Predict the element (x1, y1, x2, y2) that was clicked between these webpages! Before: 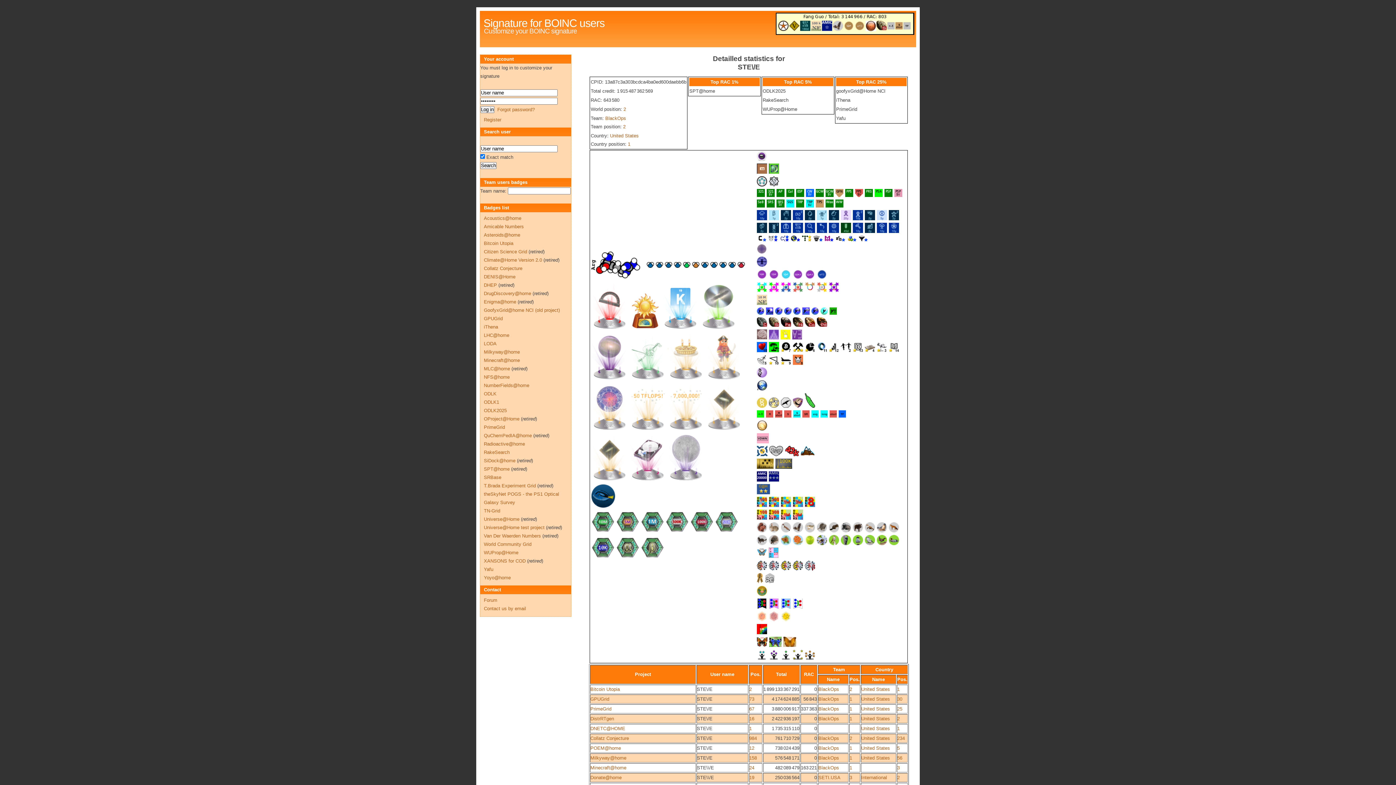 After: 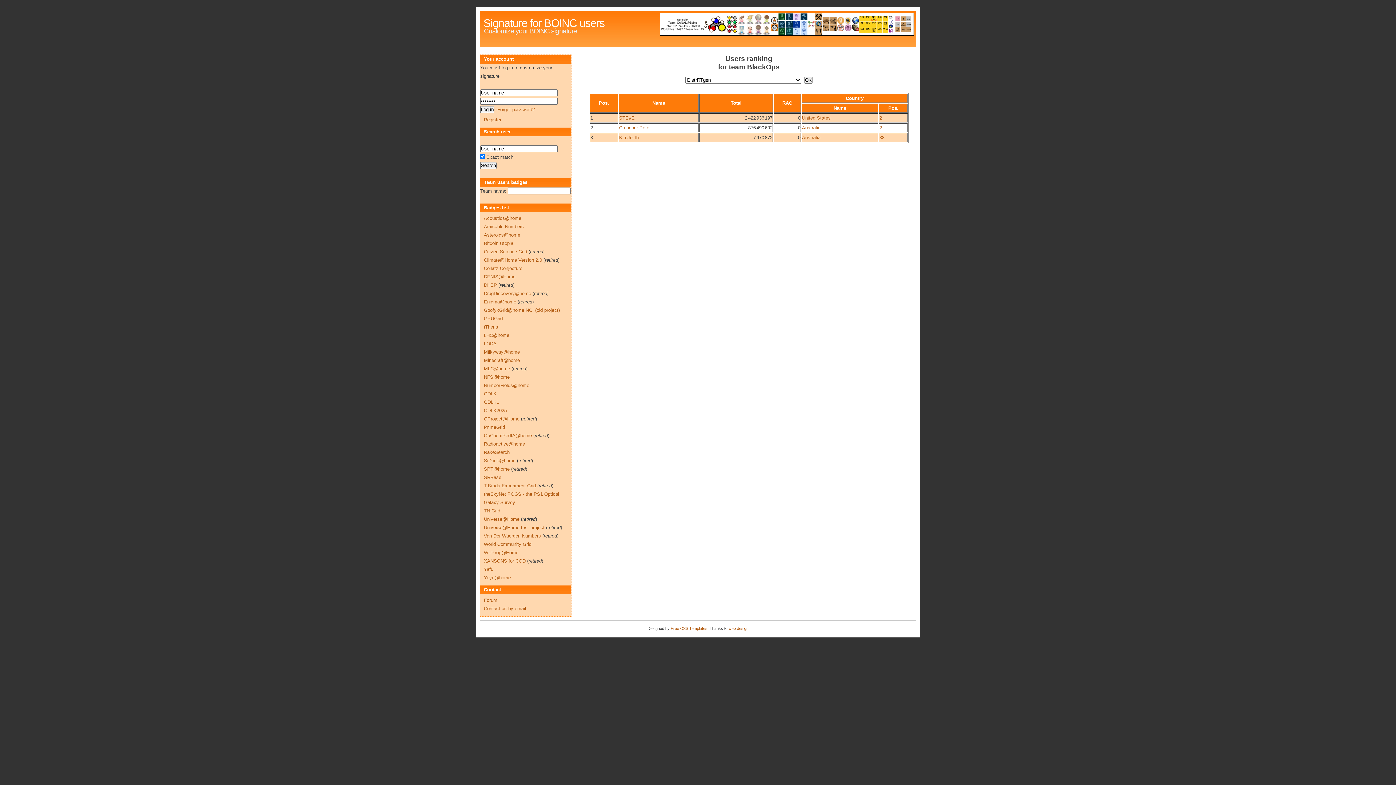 Action: label: BlackOps bbox: (818, 716, 839, 721)